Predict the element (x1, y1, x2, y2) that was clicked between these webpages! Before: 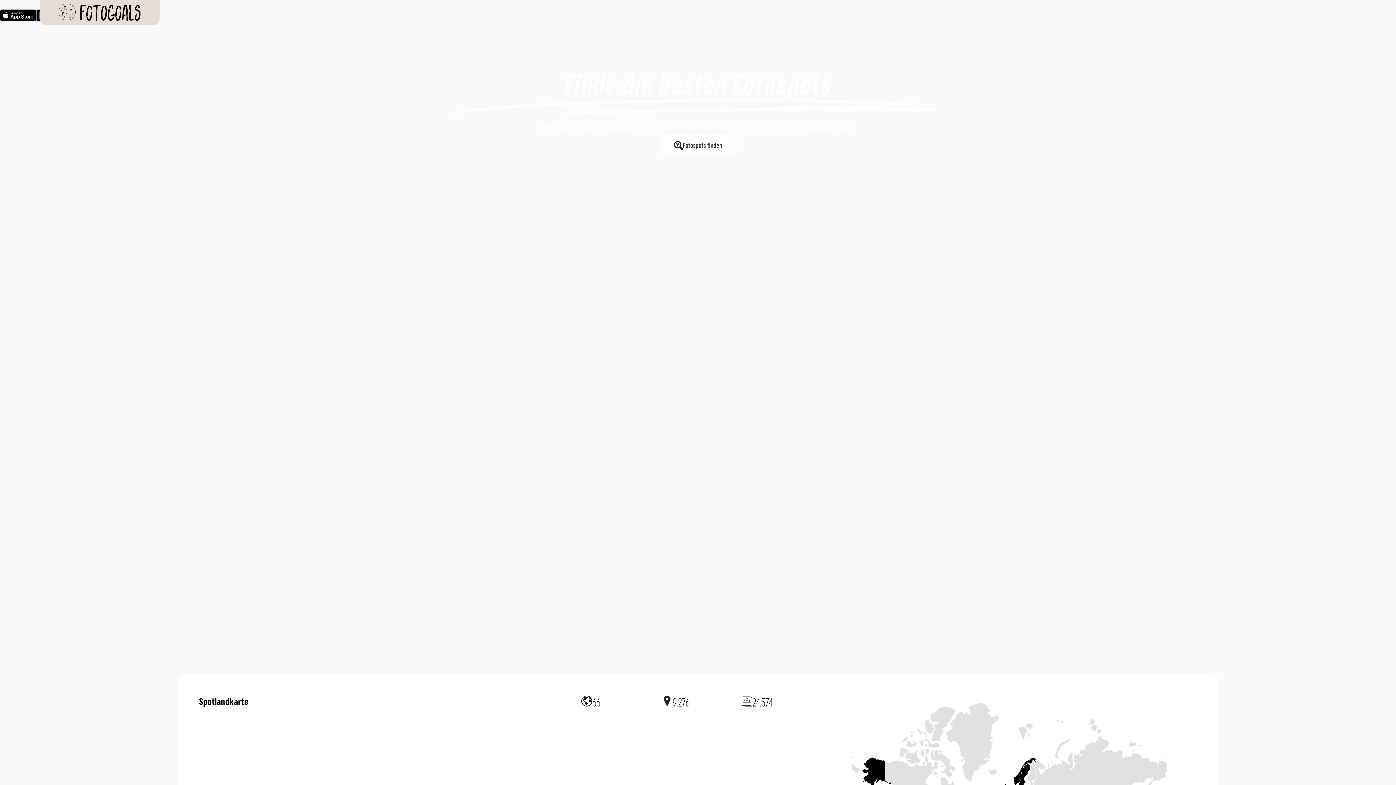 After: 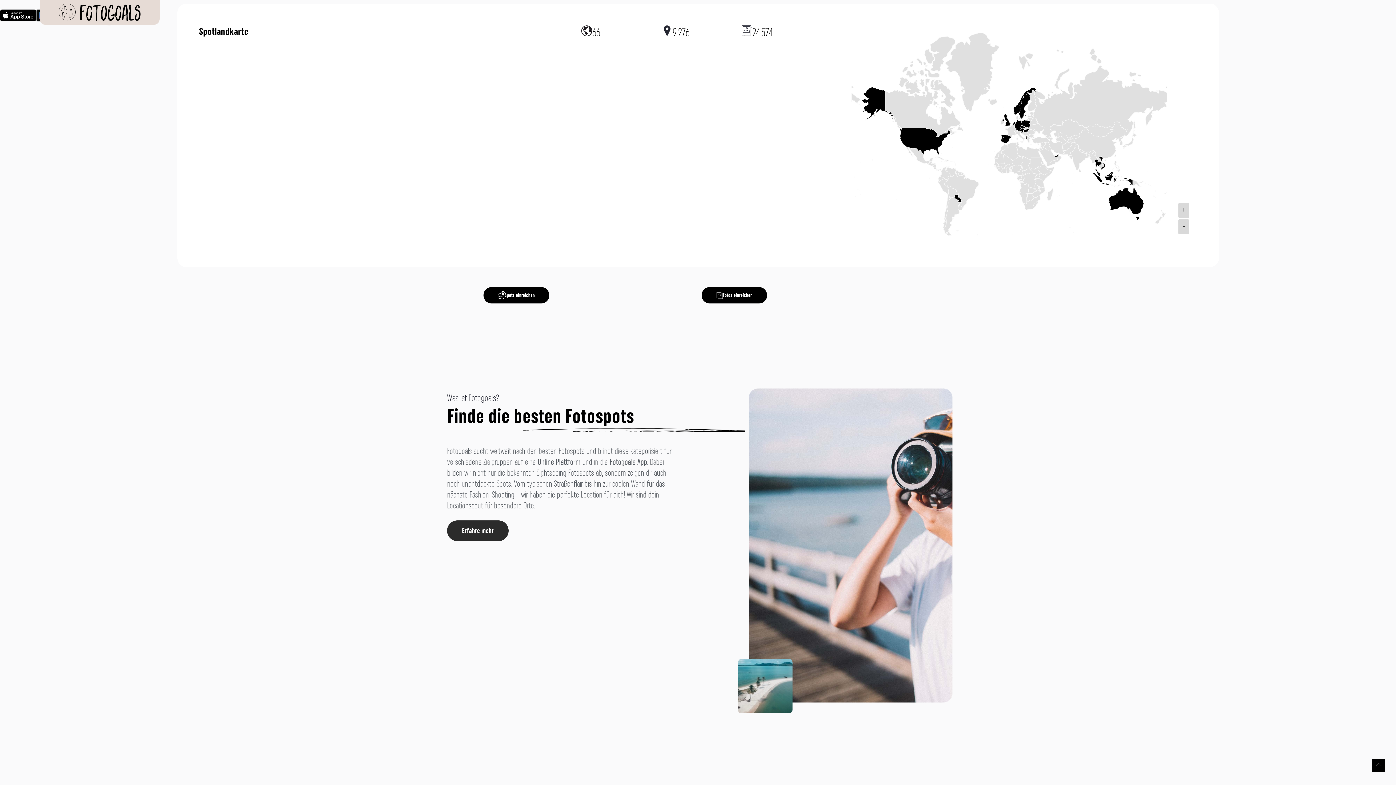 Action: label: Fotospots finden bbox: (659, 133, 736, 155)